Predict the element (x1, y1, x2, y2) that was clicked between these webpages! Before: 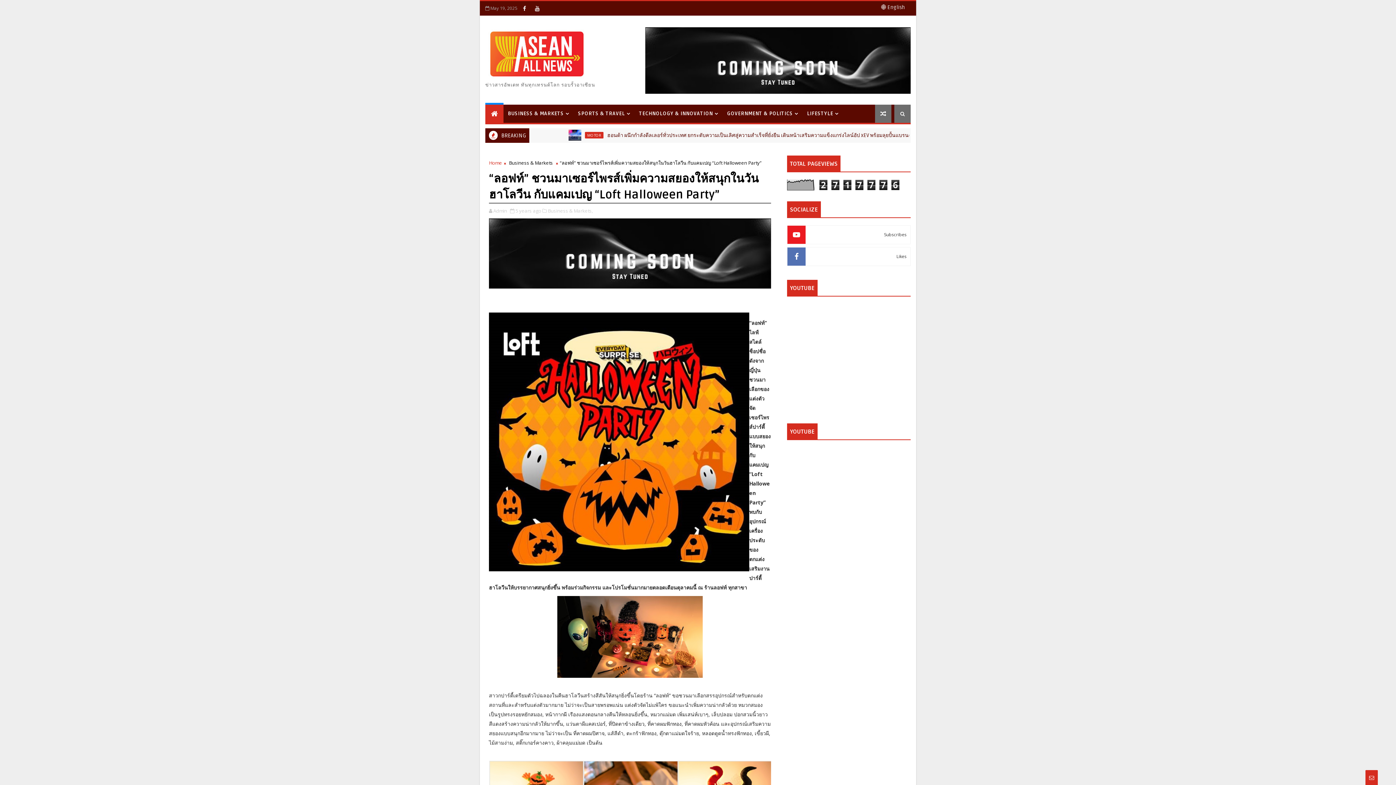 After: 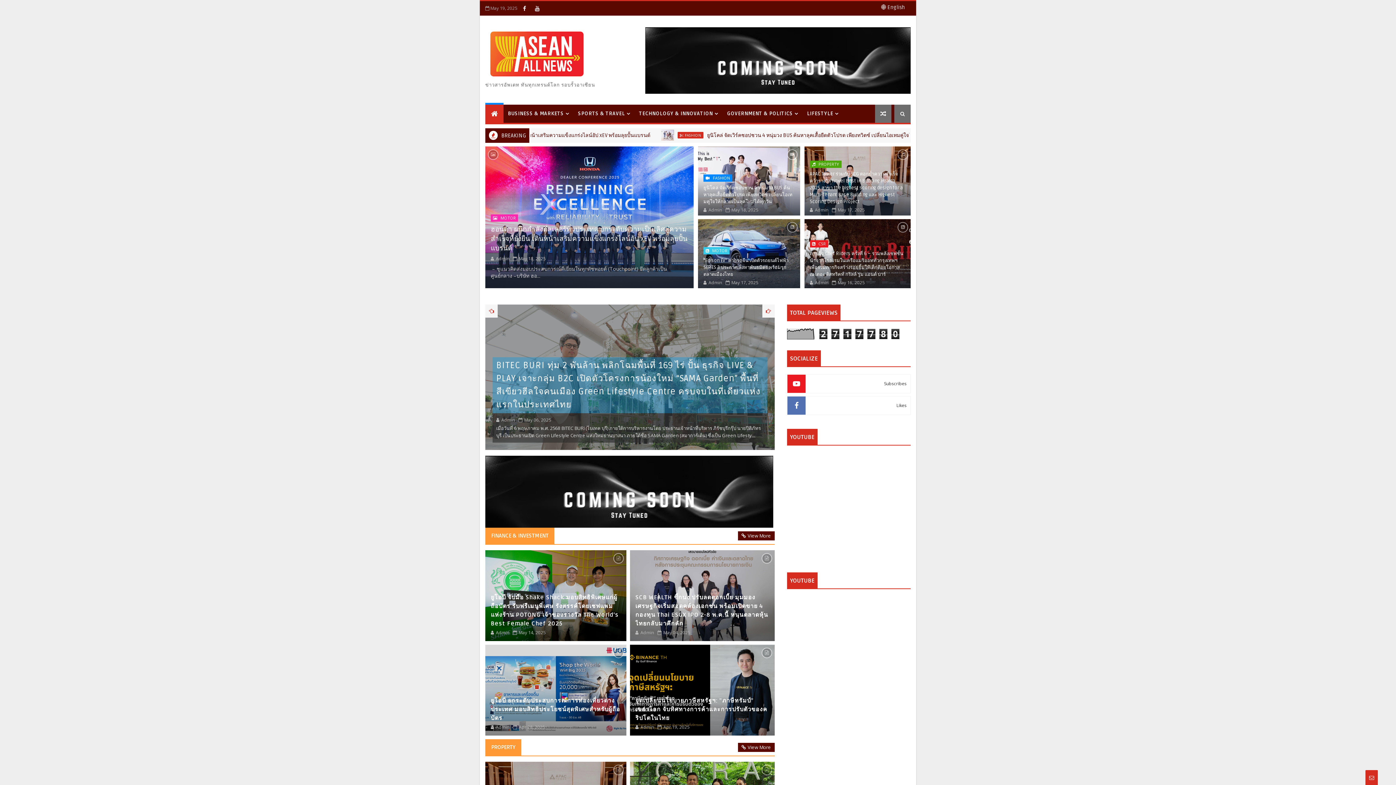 Action: bbox: (485, 26, 595, 81)